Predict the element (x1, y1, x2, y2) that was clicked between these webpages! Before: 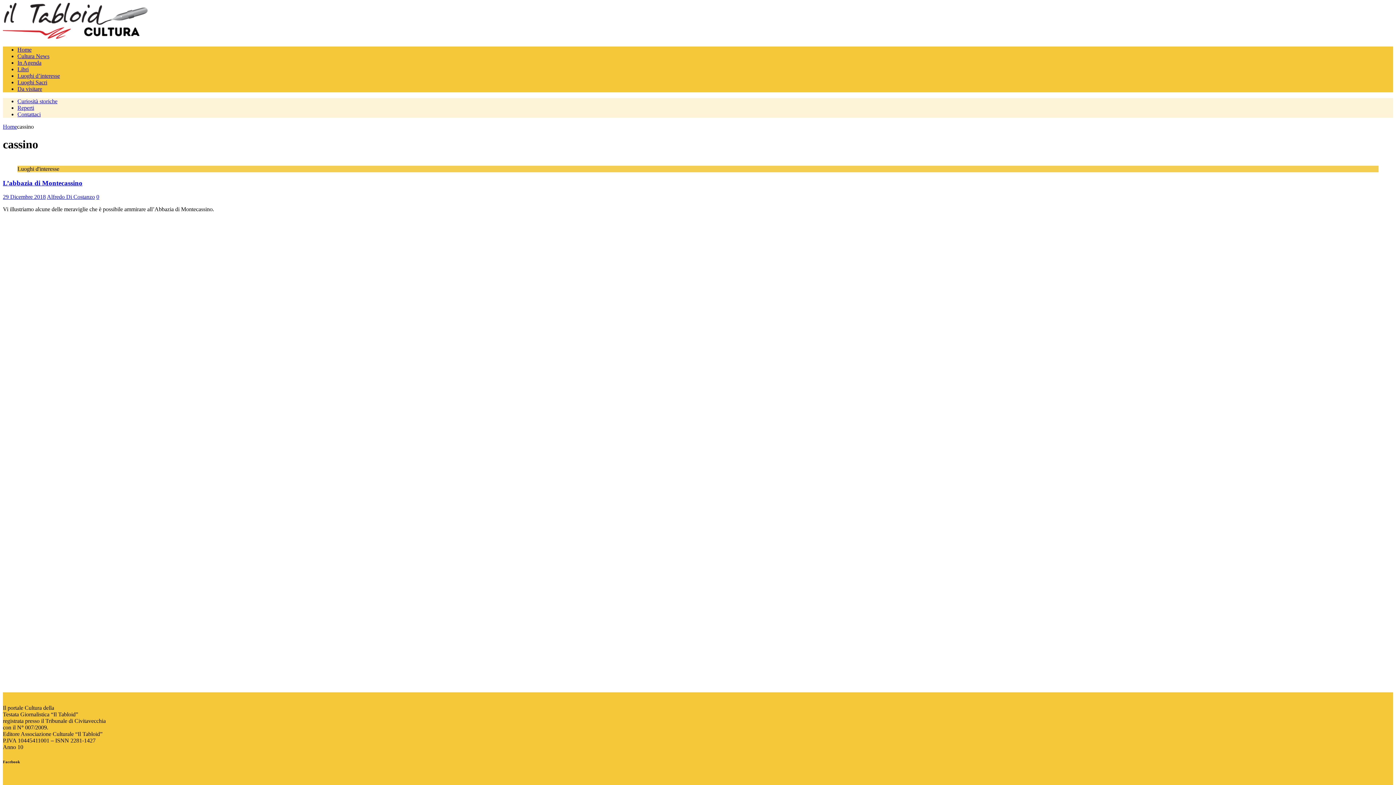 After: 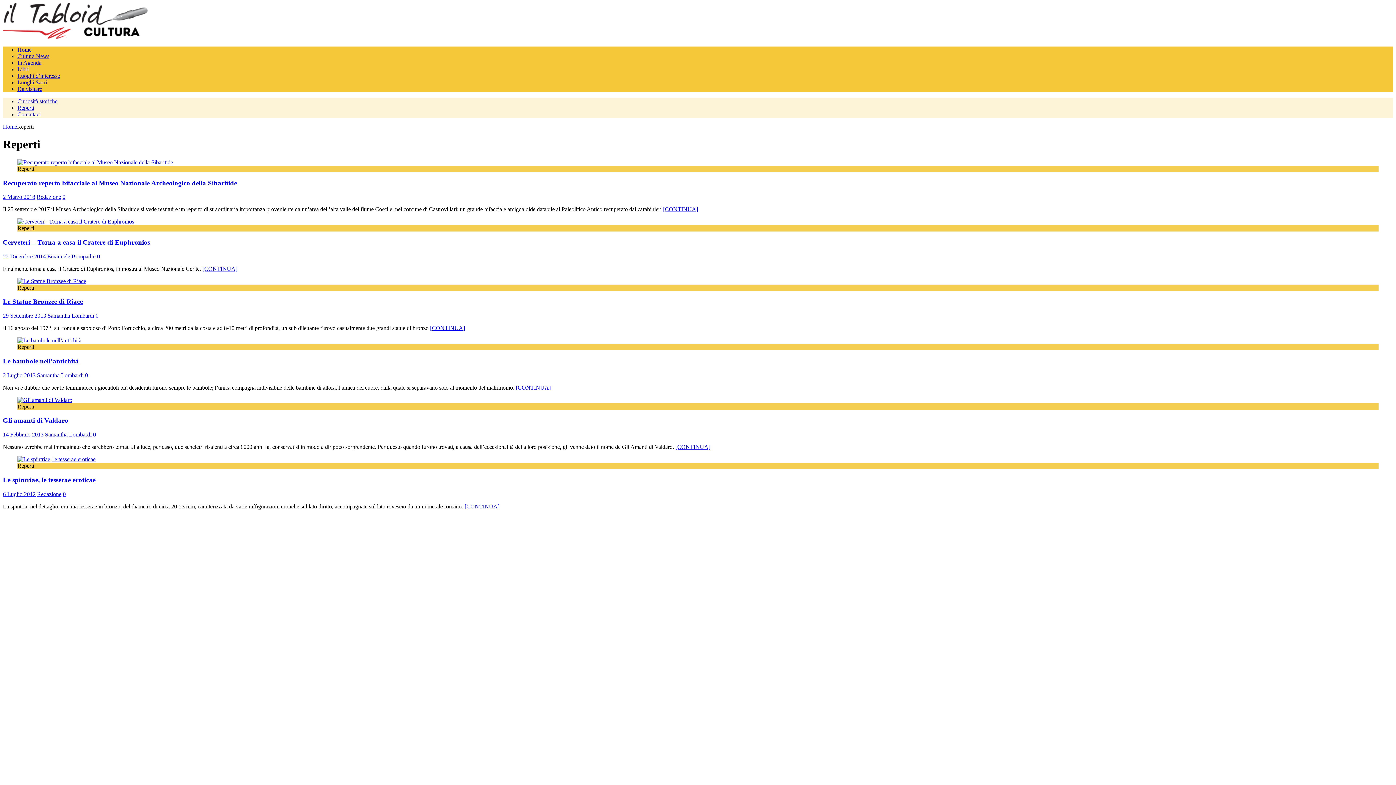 Action: bbox: (17, 104, 34, 110) label: Reperti